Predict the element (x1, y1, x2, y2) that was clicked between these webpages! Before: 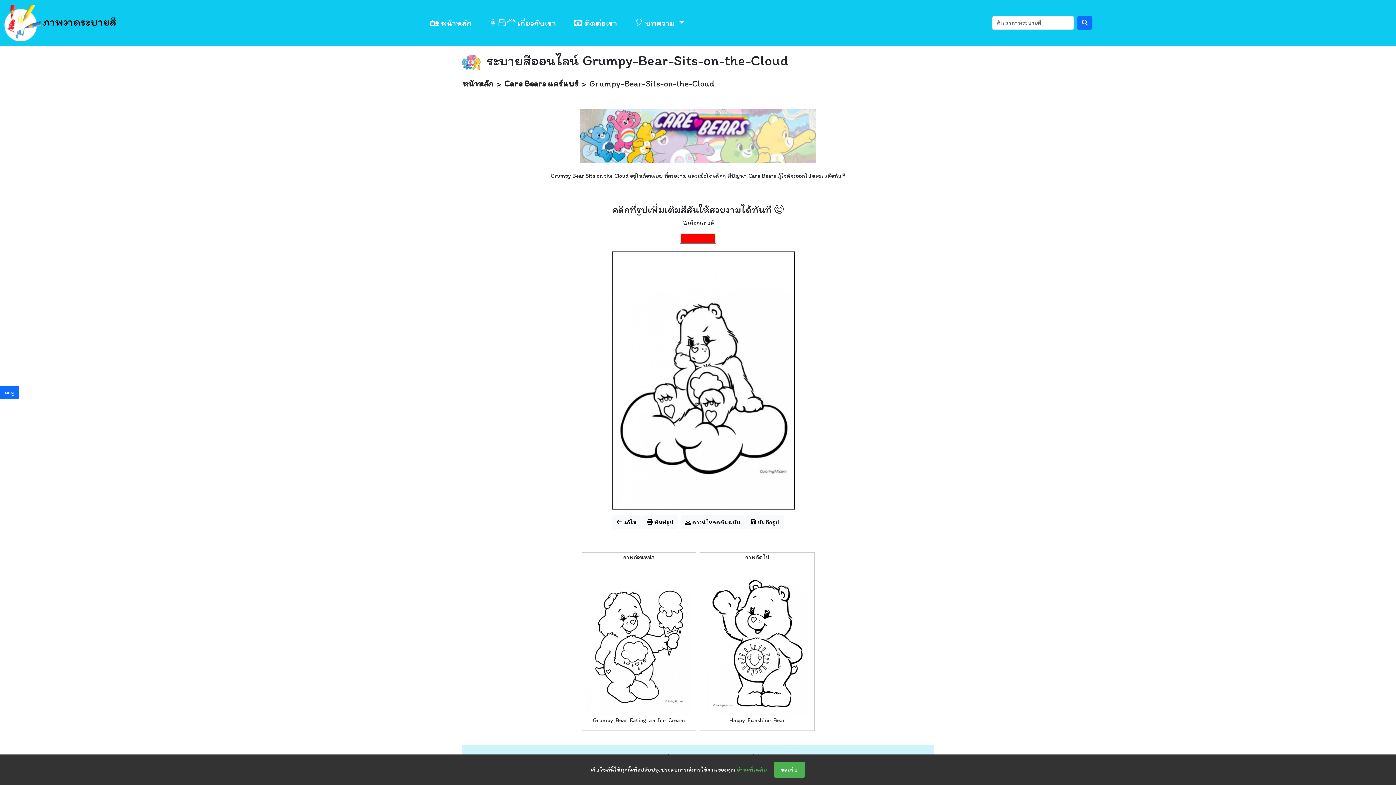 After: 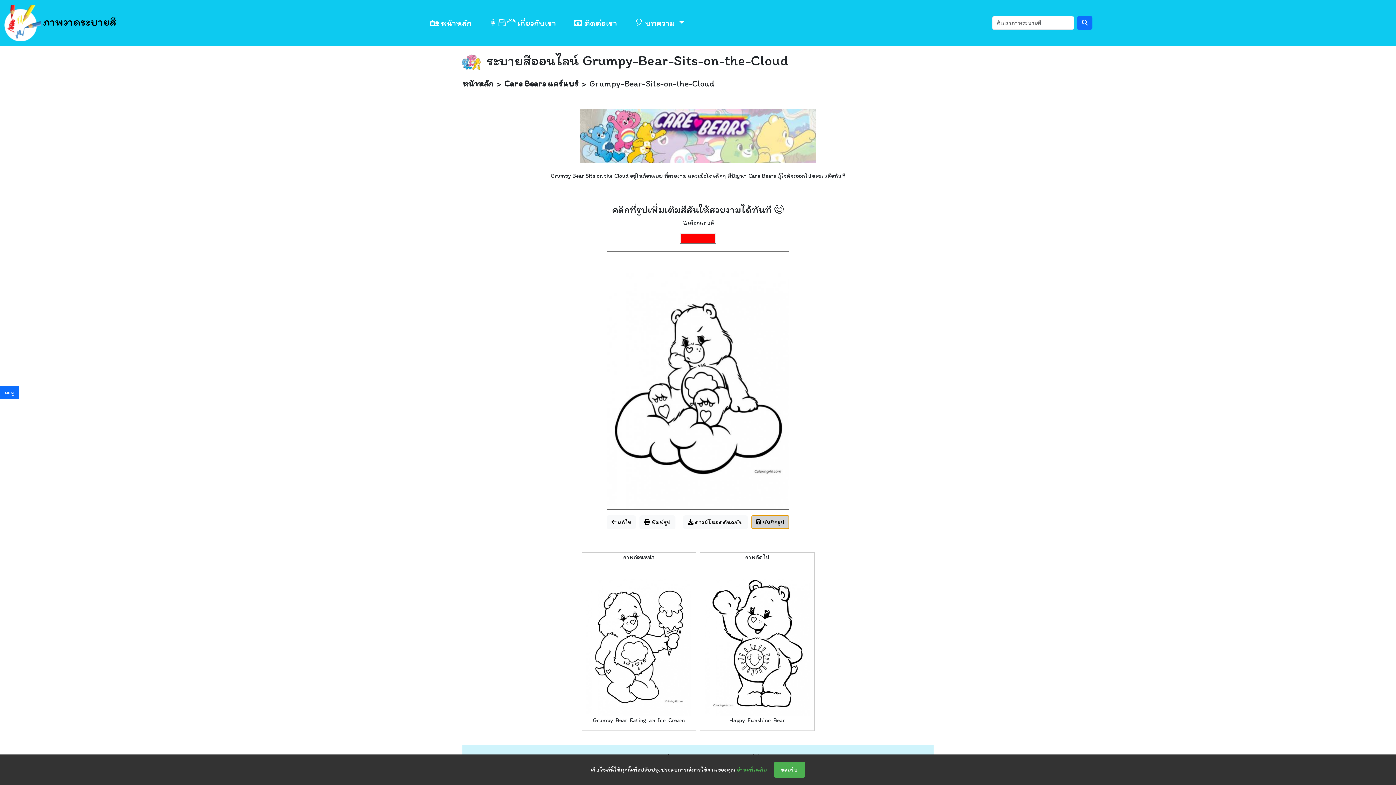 Action: bbox: (746, 515, 784, 529) label:  บันทึกรูป